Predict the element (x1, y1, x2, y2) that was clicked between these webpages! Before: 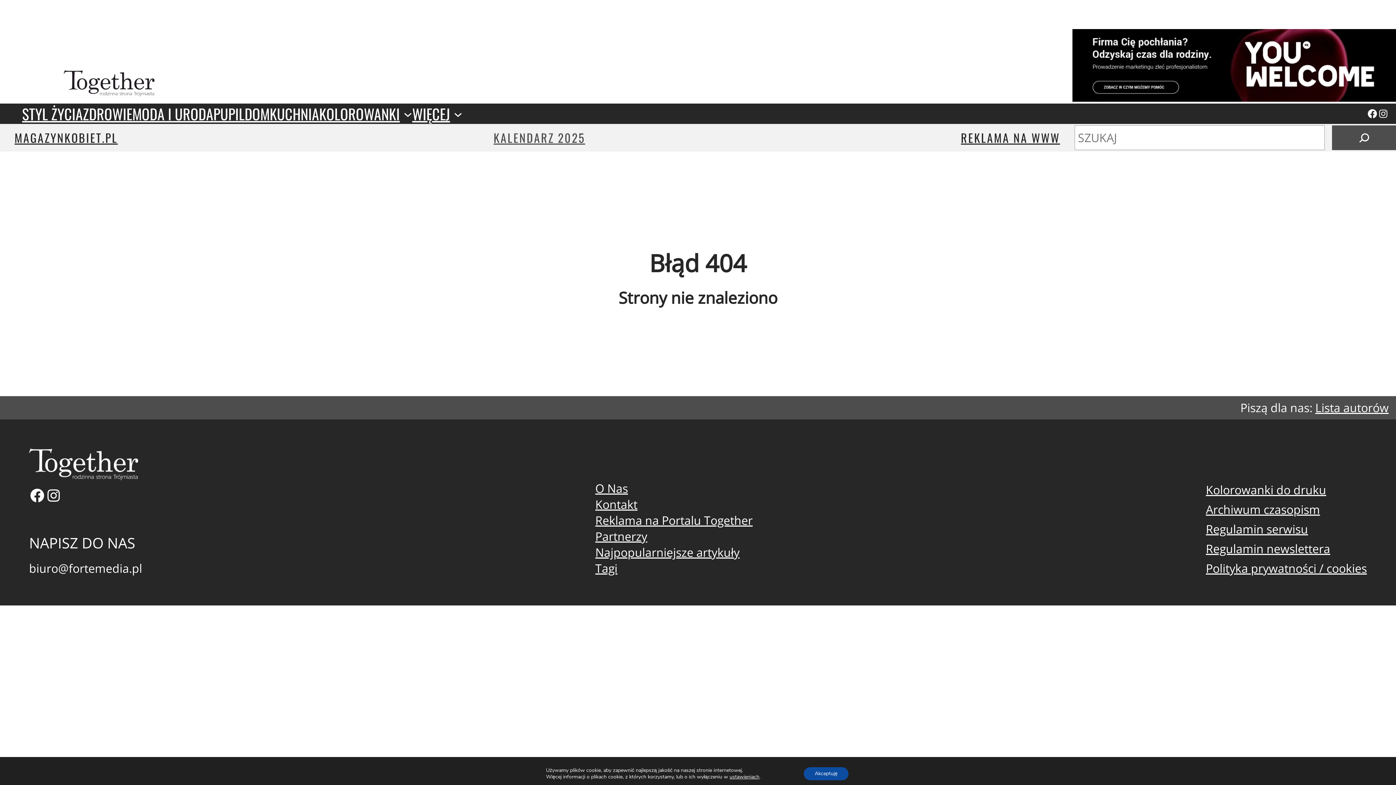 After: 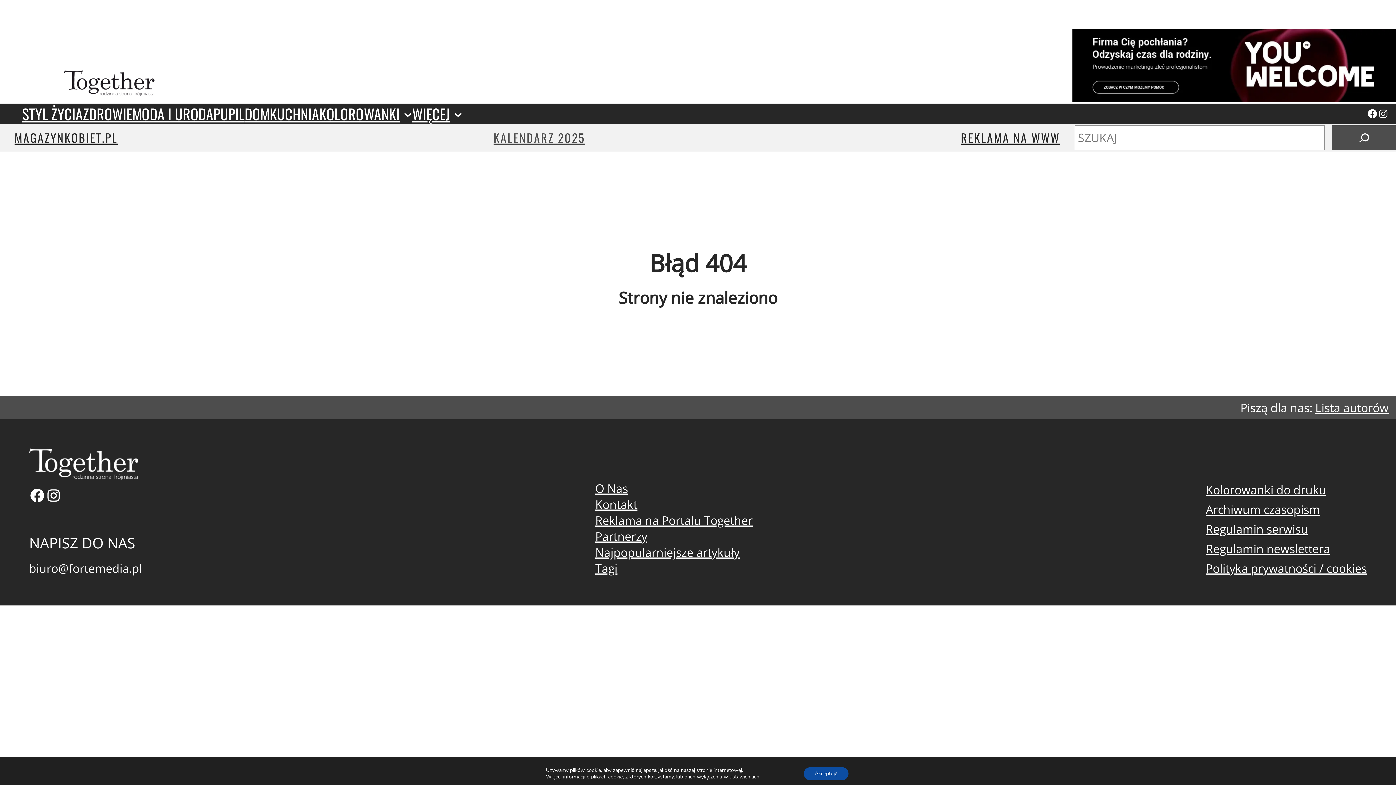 Action: label: MAGAZYNKOBIET.PL bbox: (14, 129, 117, 146)